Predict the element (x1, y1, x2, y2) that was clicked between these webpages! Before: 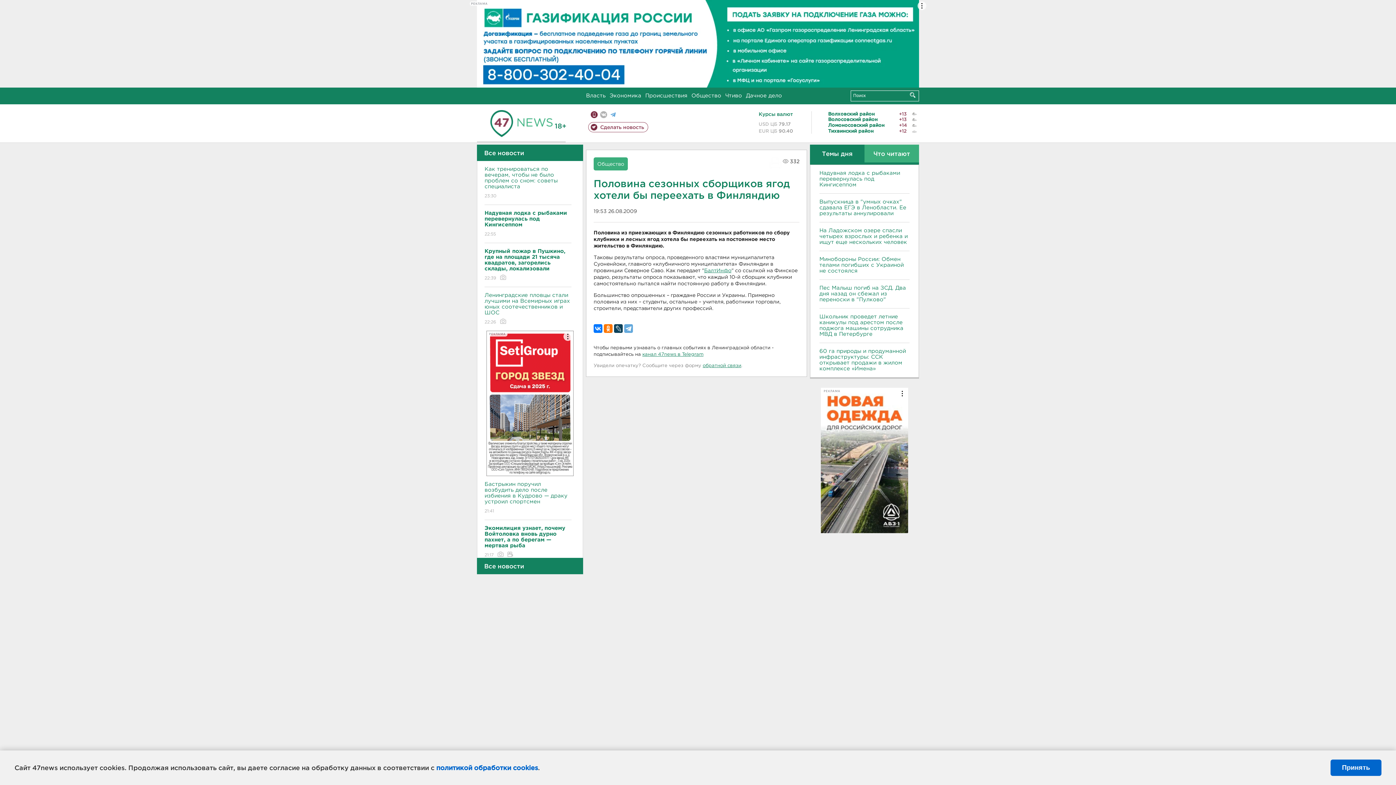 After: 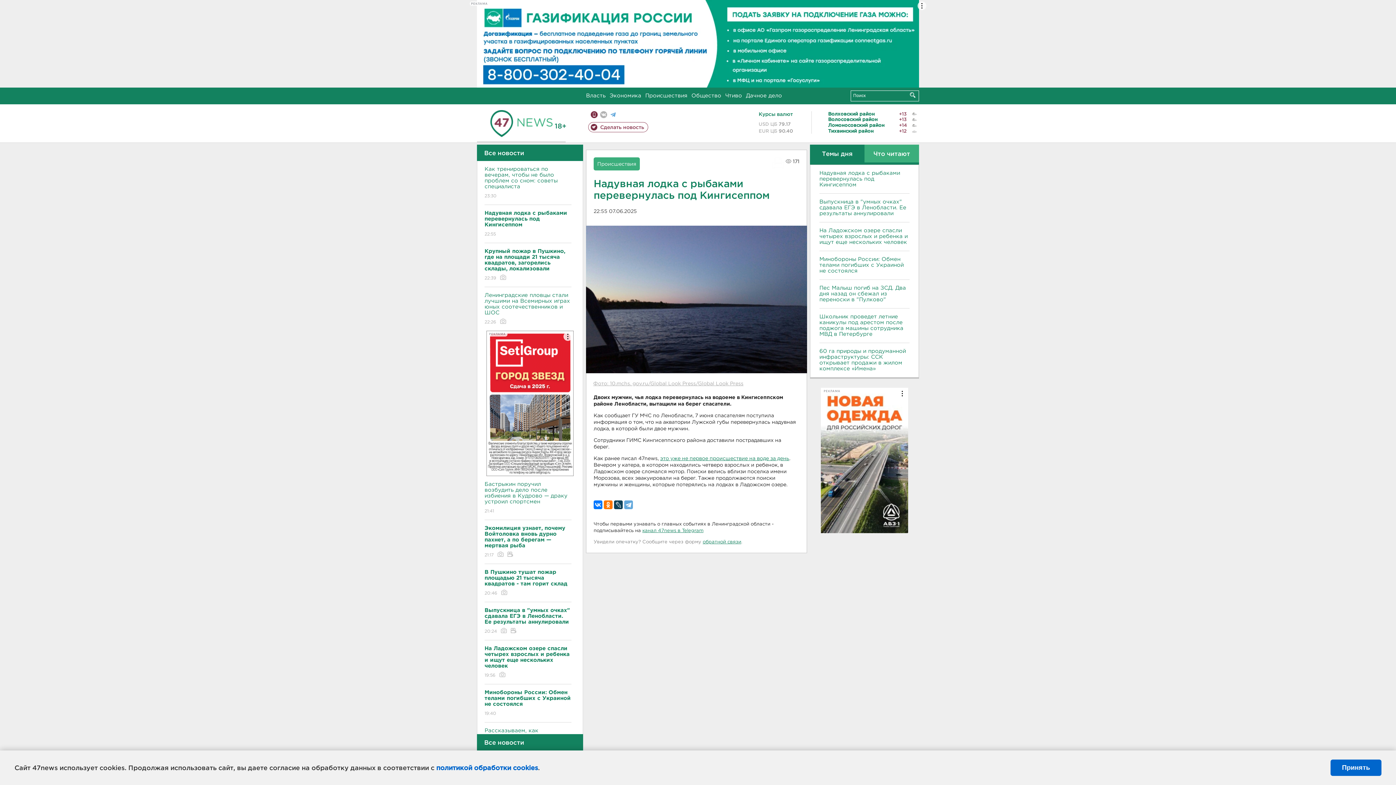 Action: bbox: (484, 204, 571, 243) label: Надувная лодка с рыбаками перевернулась под Кингисеппом
22:55